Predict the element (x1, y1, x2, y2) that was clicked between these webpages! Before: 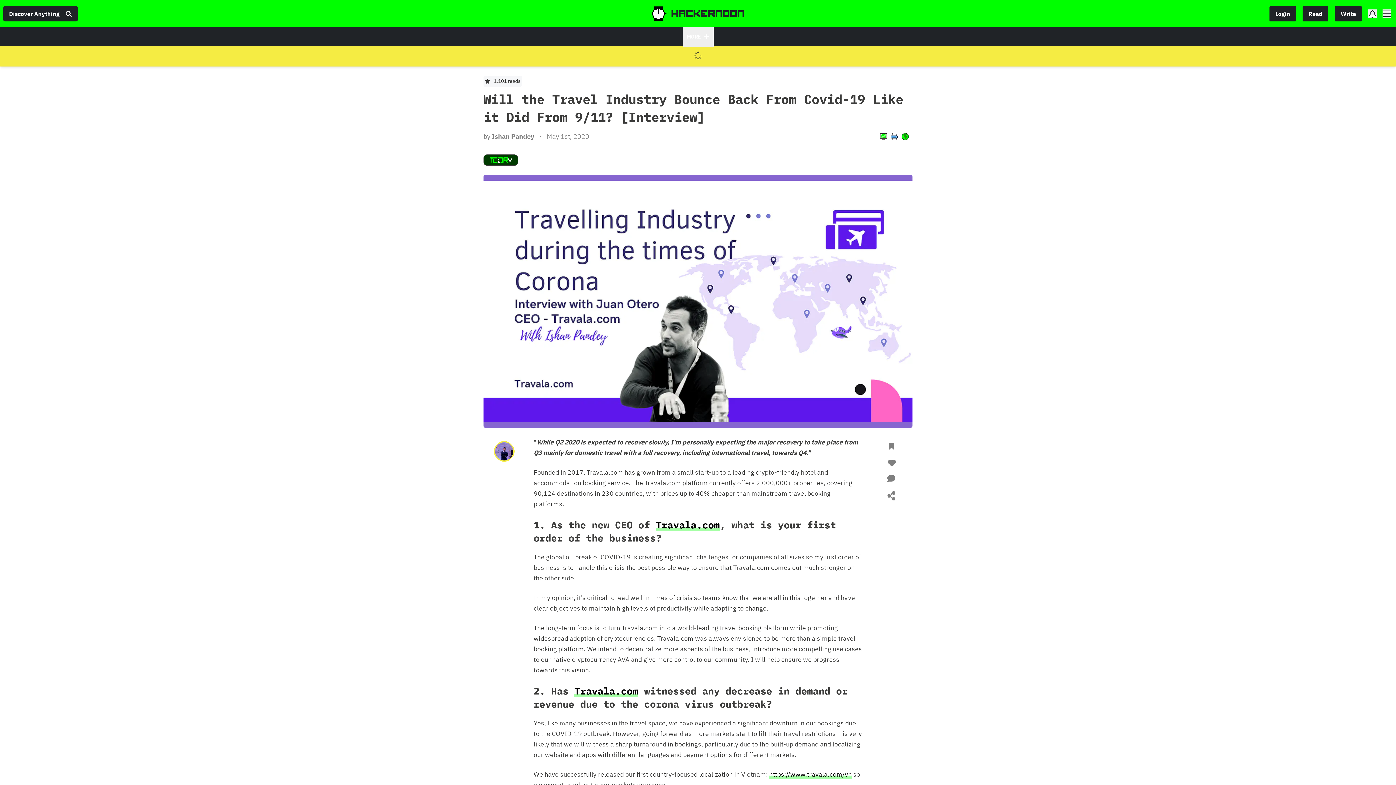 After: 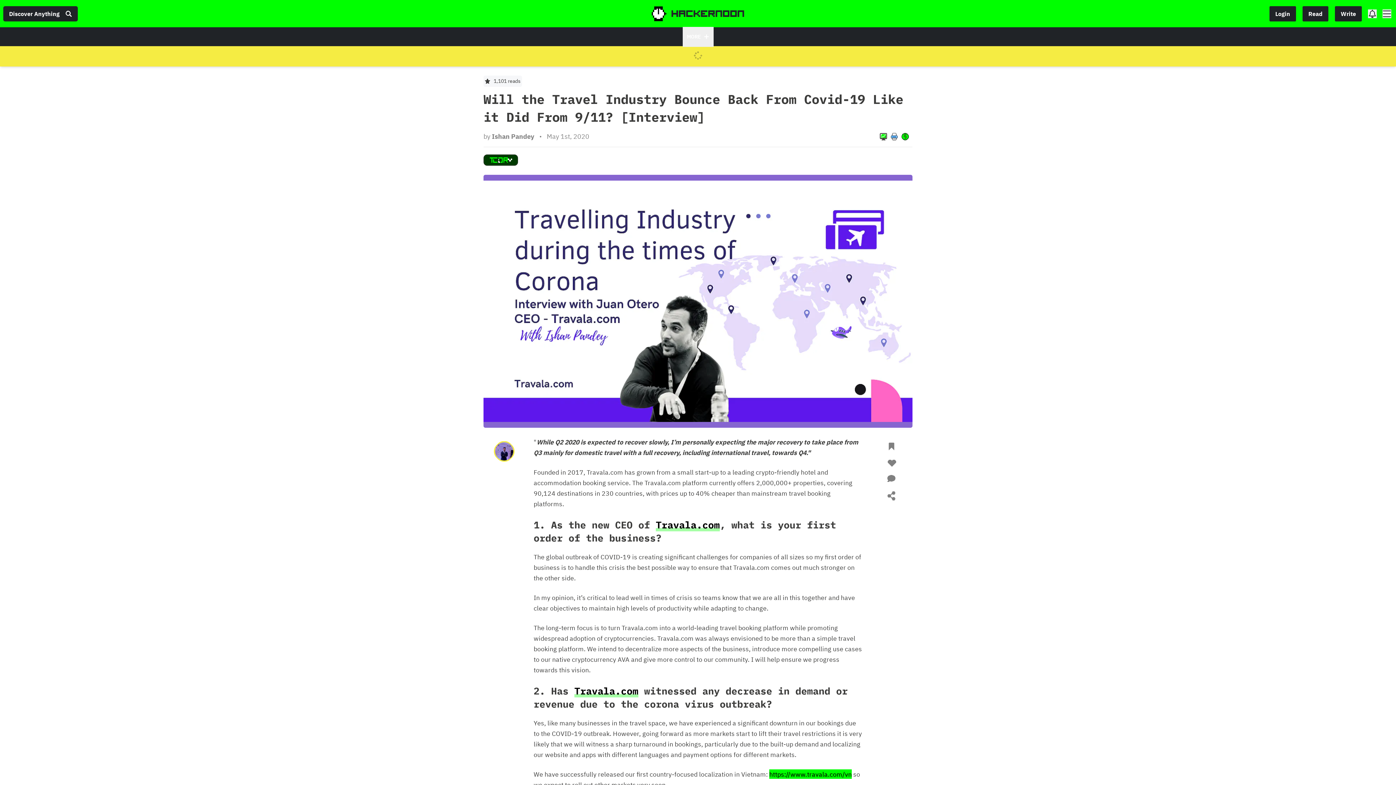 Action: bbox: (769, 769, 852, 779) label: https://www.travala.com/vn